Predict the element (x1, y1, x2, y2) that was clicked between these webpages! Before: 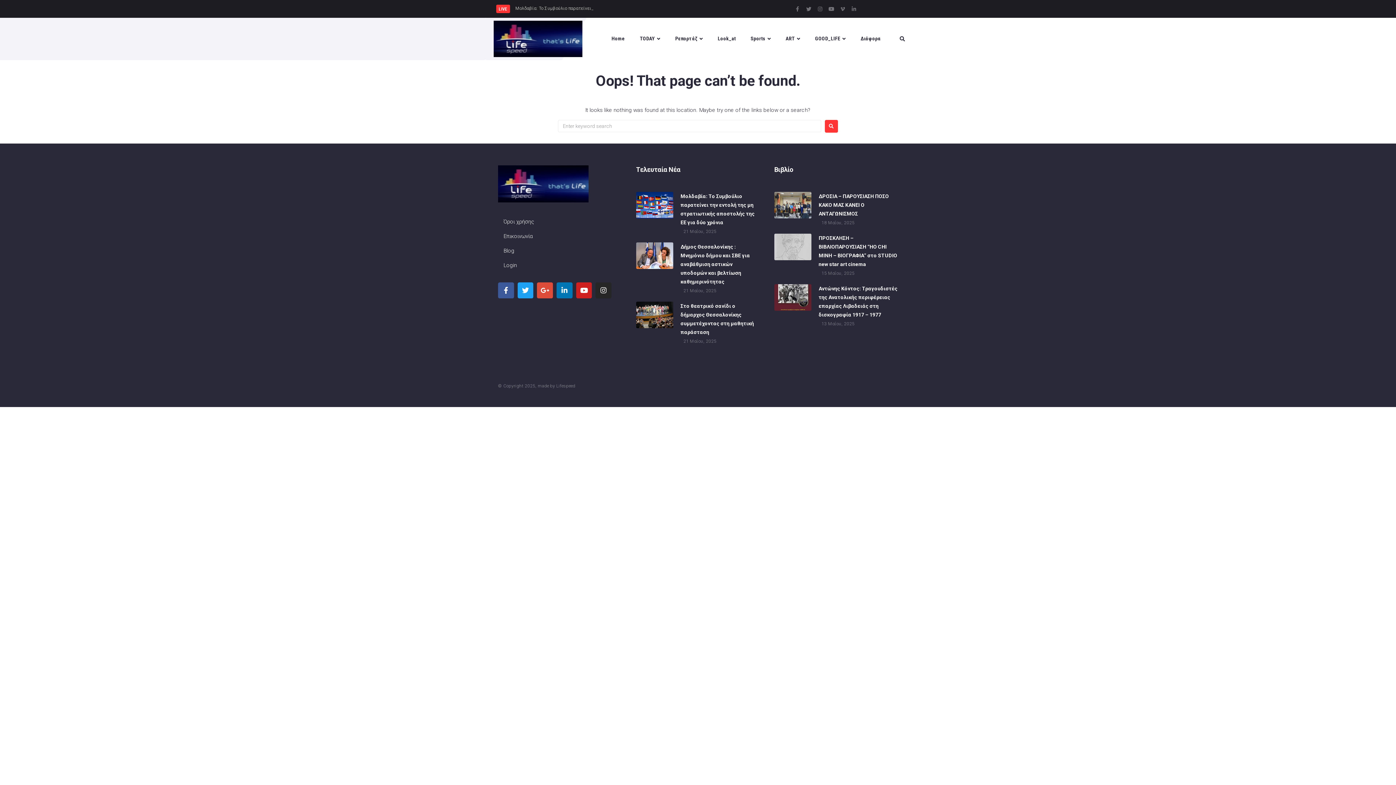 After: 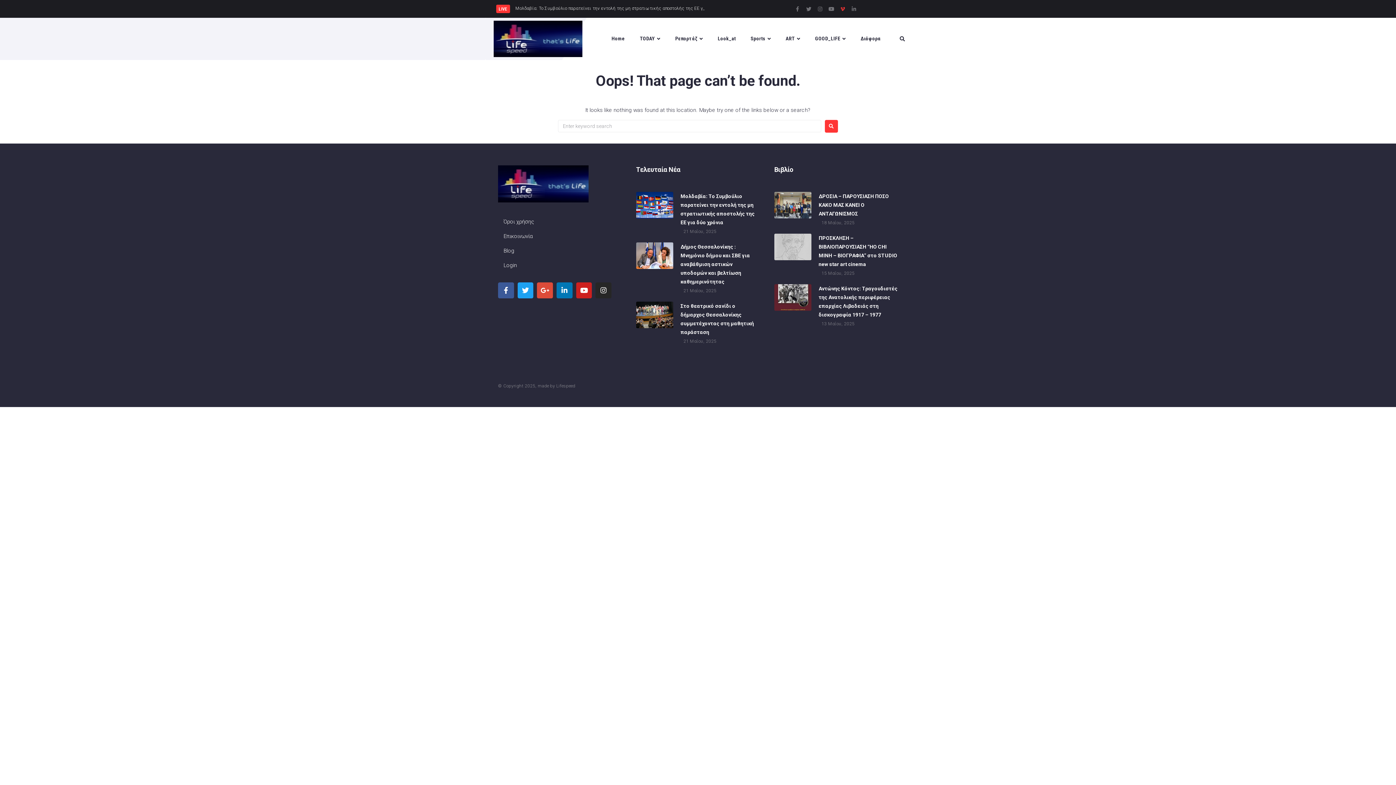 Action: bbox: (840, 6, 845, 11) label: Vimeo-v